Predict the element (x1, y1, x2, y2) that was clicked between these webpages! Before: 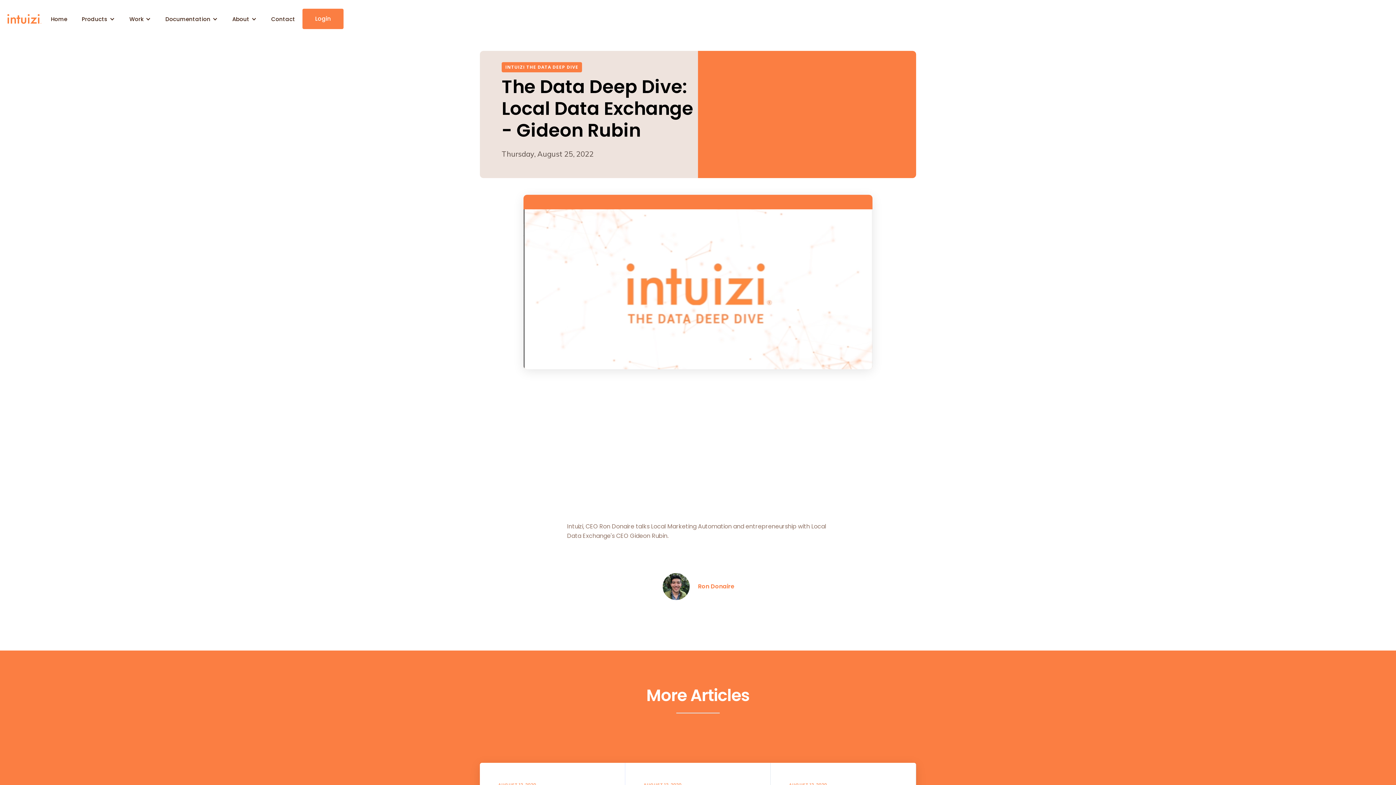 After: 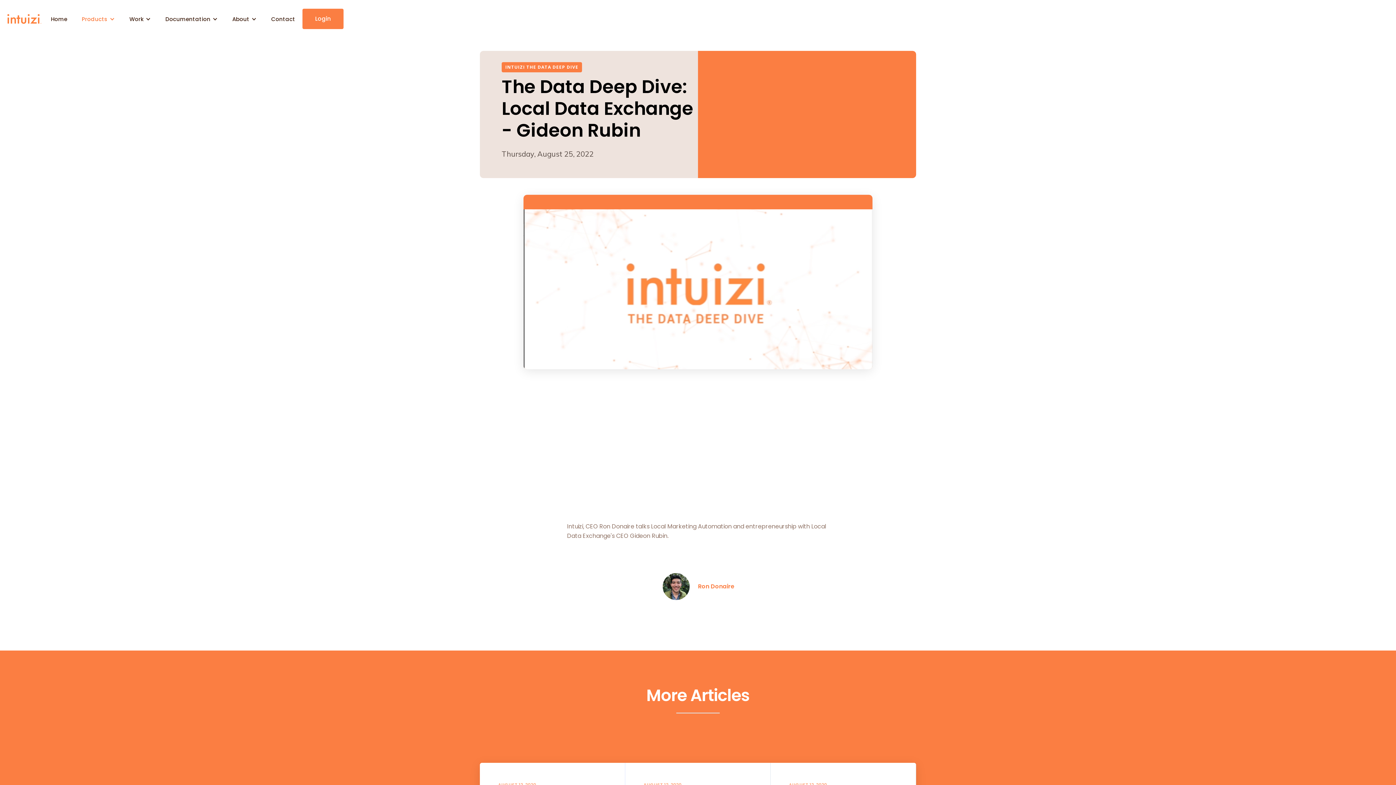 Action: bbox: (74, 10, 122, 27) label: Products